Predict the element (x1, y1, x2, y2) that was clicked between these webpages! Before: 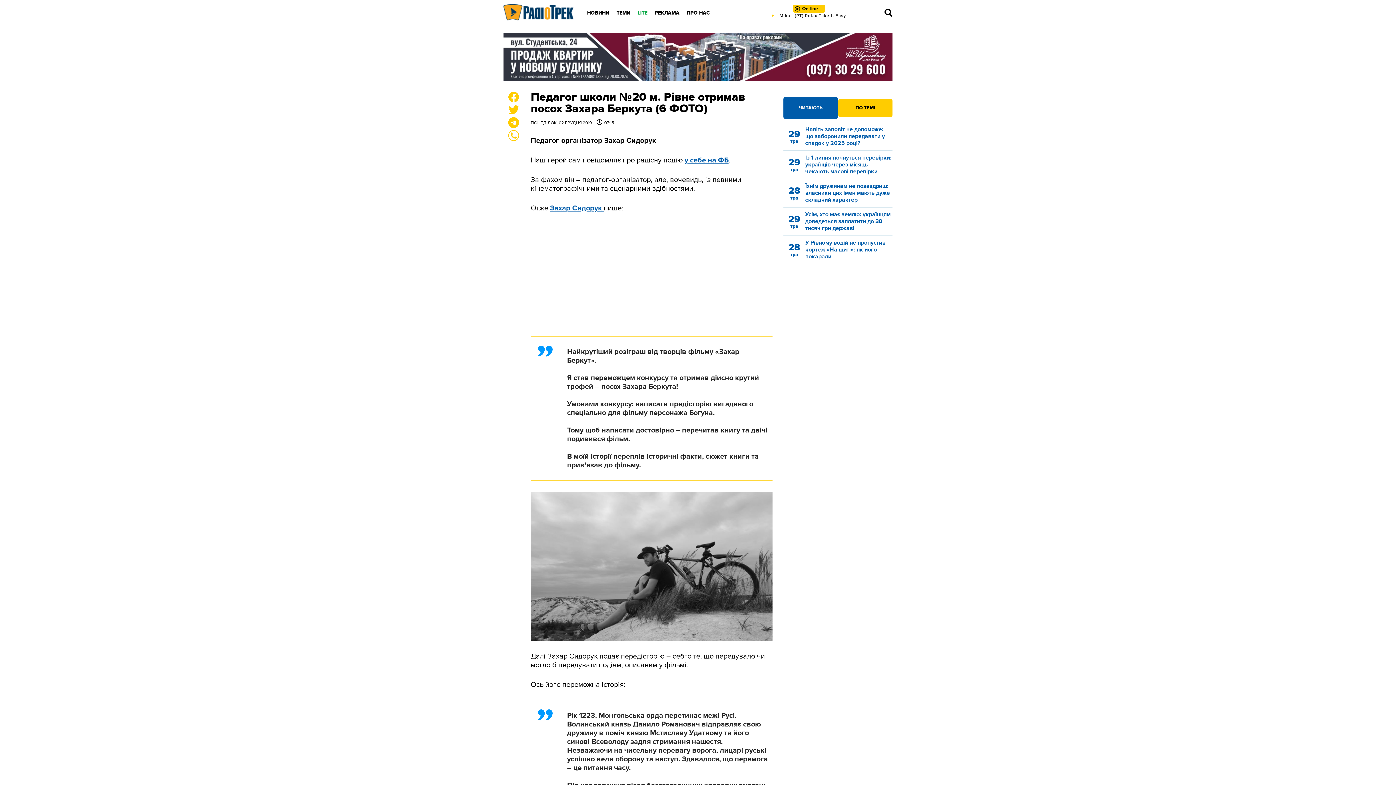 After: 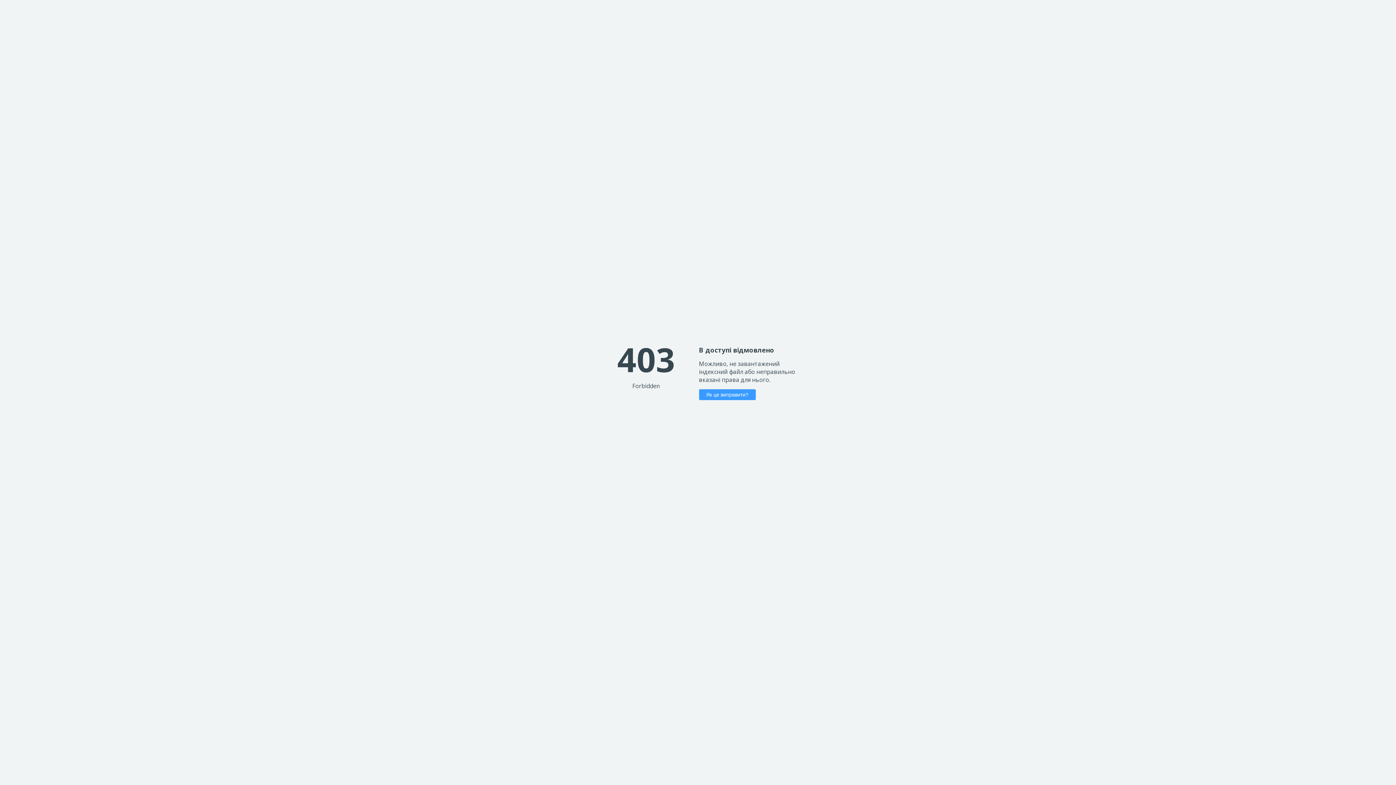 Action: bbox: (503, 32, 892, 80)